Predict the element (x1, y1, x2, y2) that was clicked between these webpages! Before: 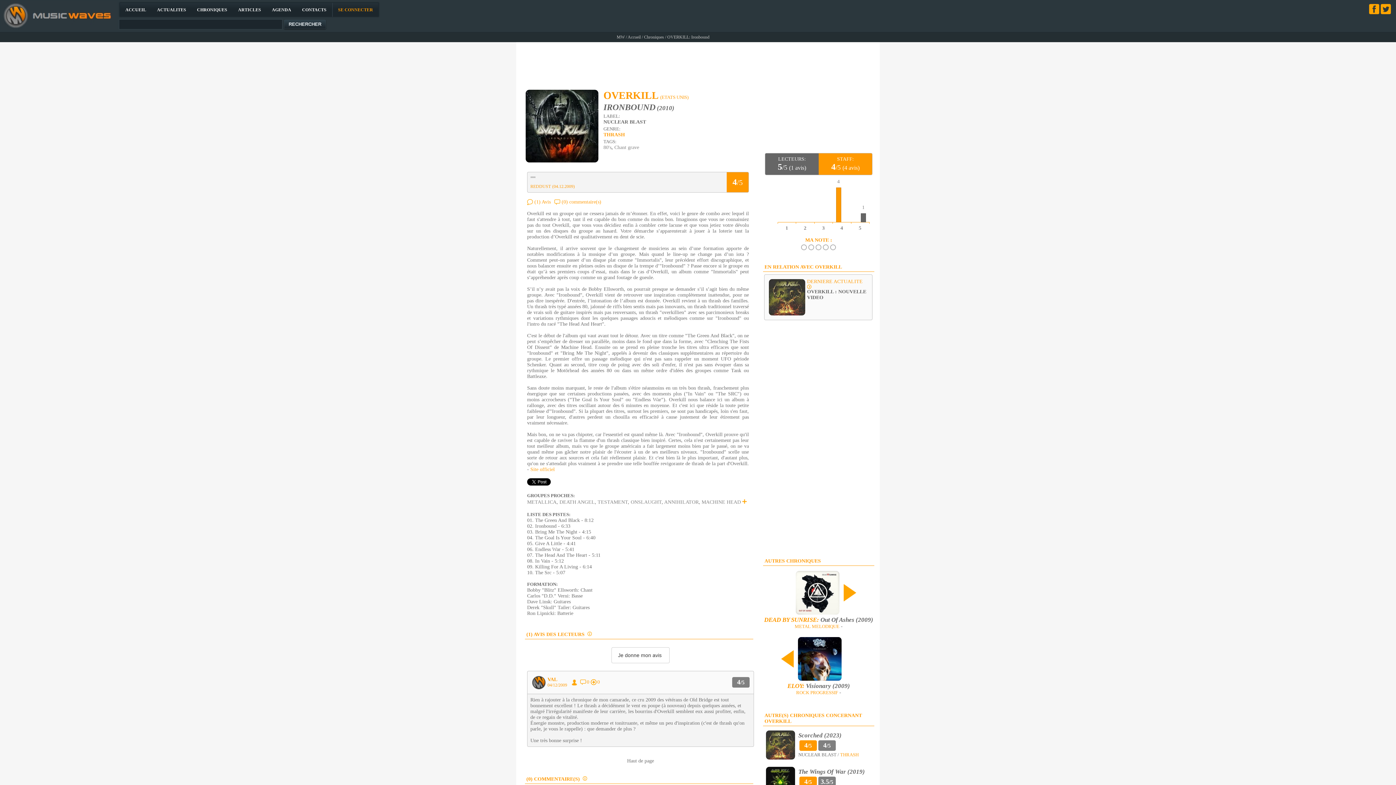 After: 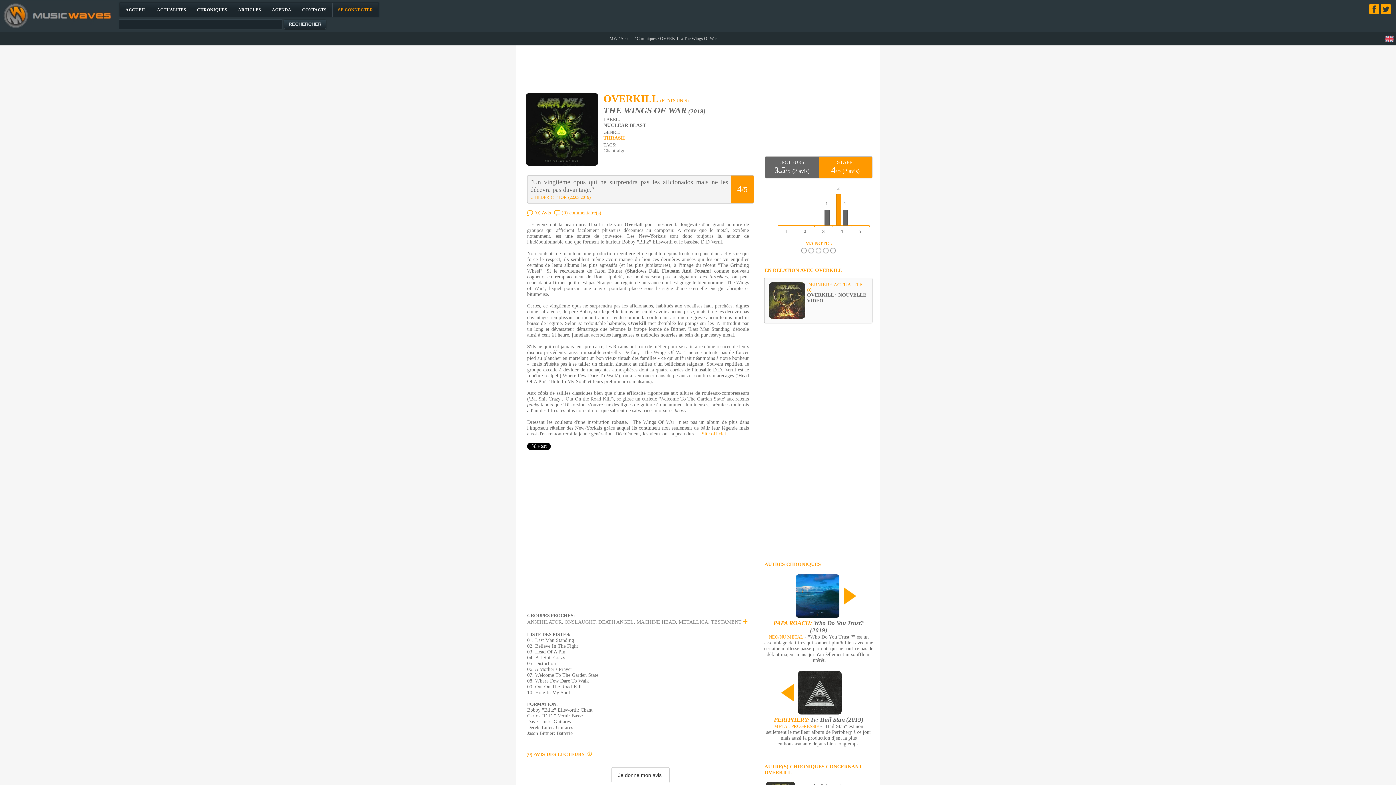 Action: bbox: (798, 768, 865, 775) label: The Wings Of War (2019)